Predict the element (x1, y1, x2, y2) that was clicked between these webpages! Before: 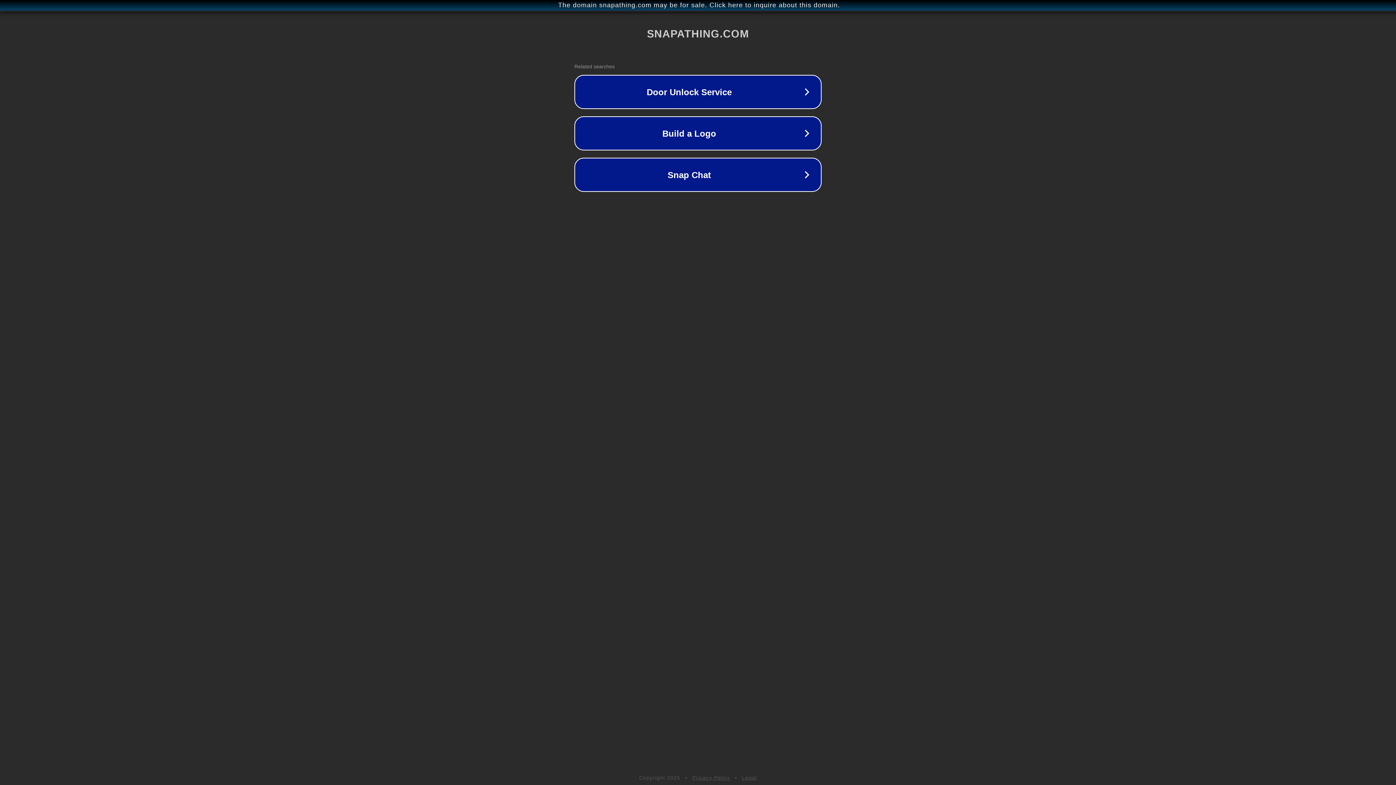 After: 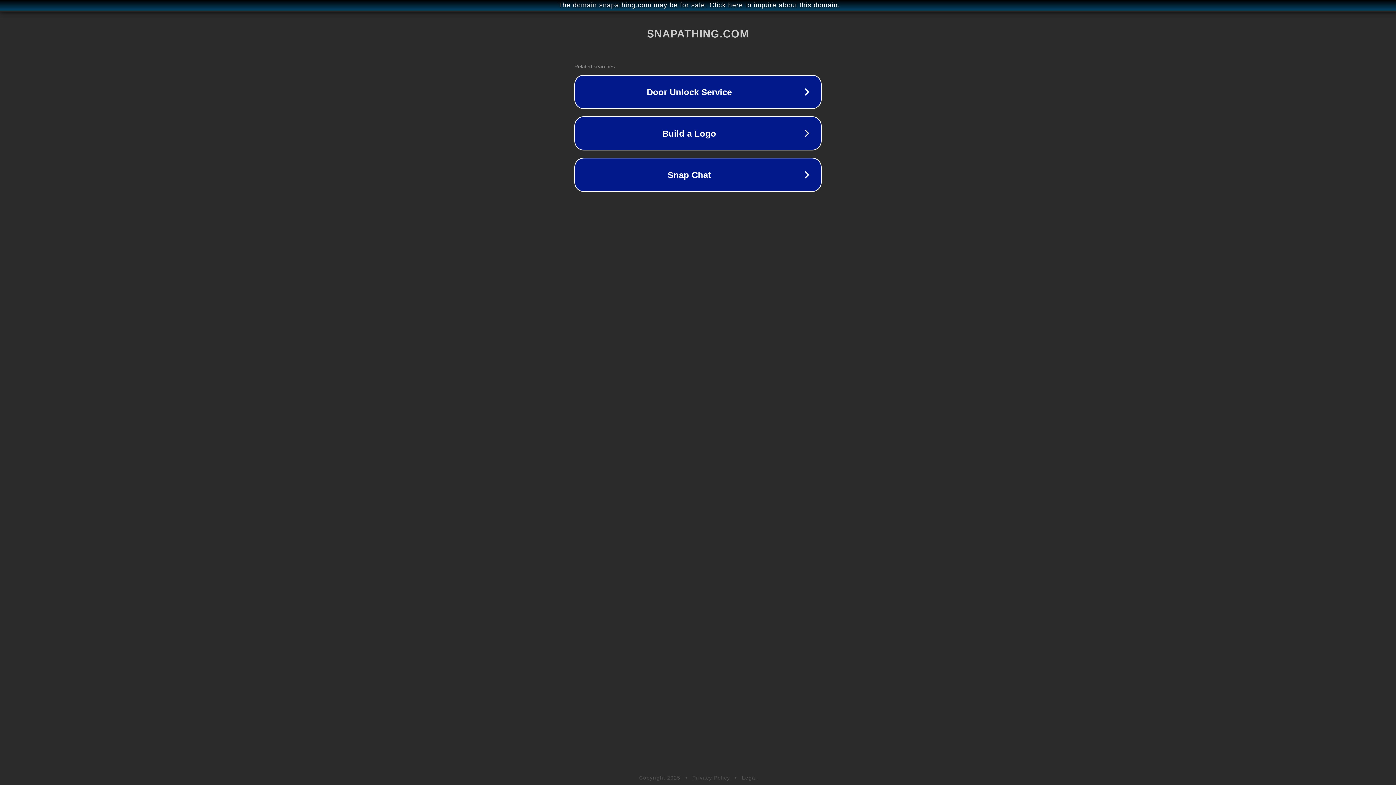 Action: label: Privacy Policy bbox: (692, 775, 730, 781)